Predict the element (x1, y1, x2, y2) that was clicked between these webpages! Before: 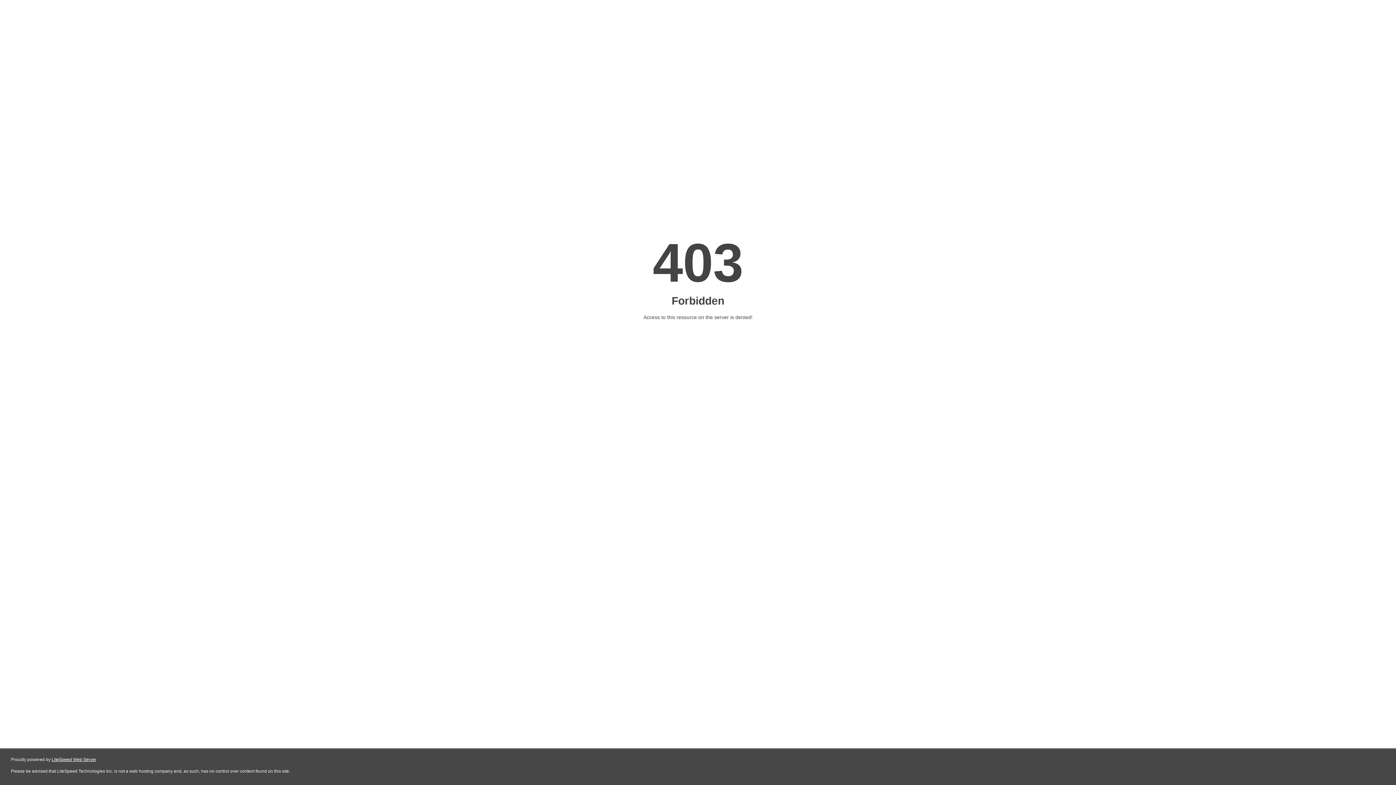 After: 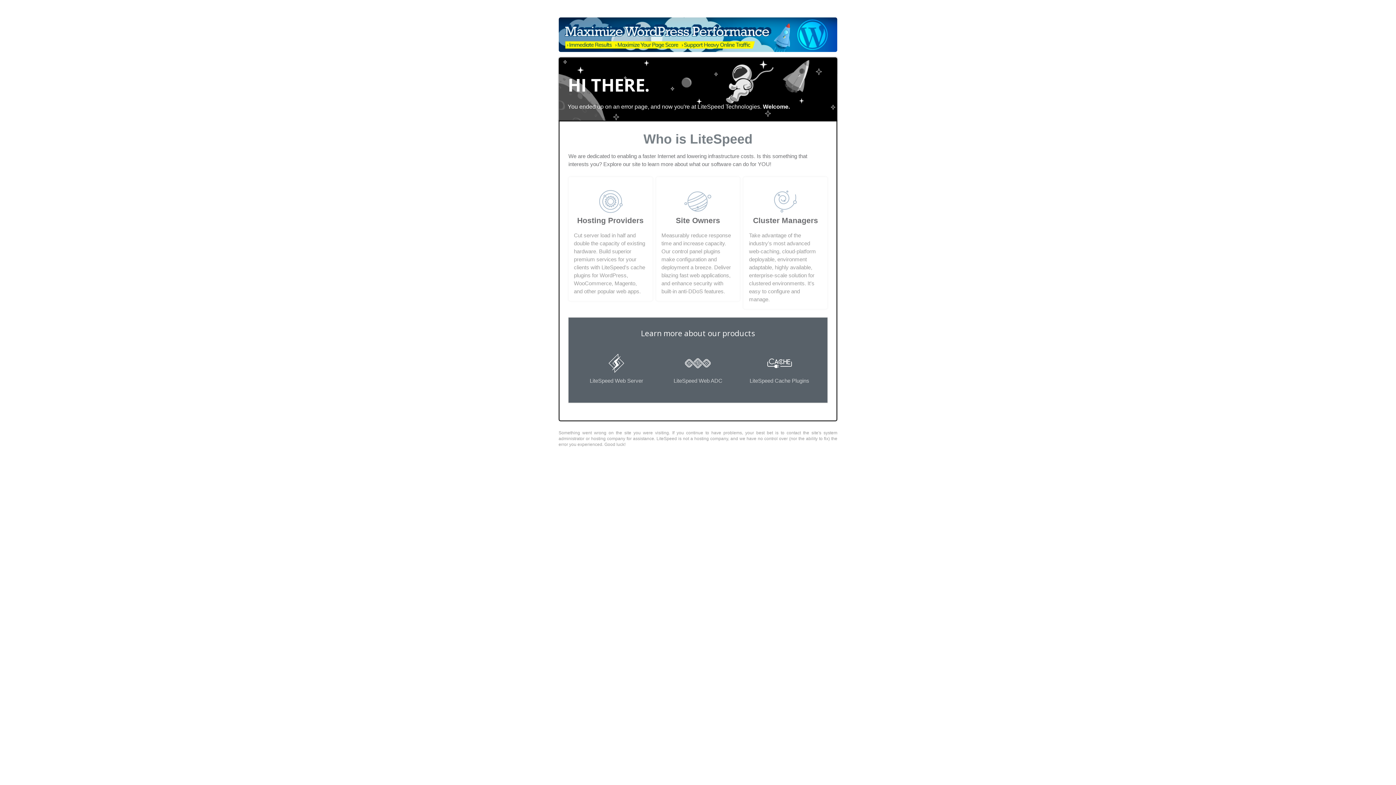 Action: bbox: (51, 757, 96, 762) label: LiteSpeed Web Server